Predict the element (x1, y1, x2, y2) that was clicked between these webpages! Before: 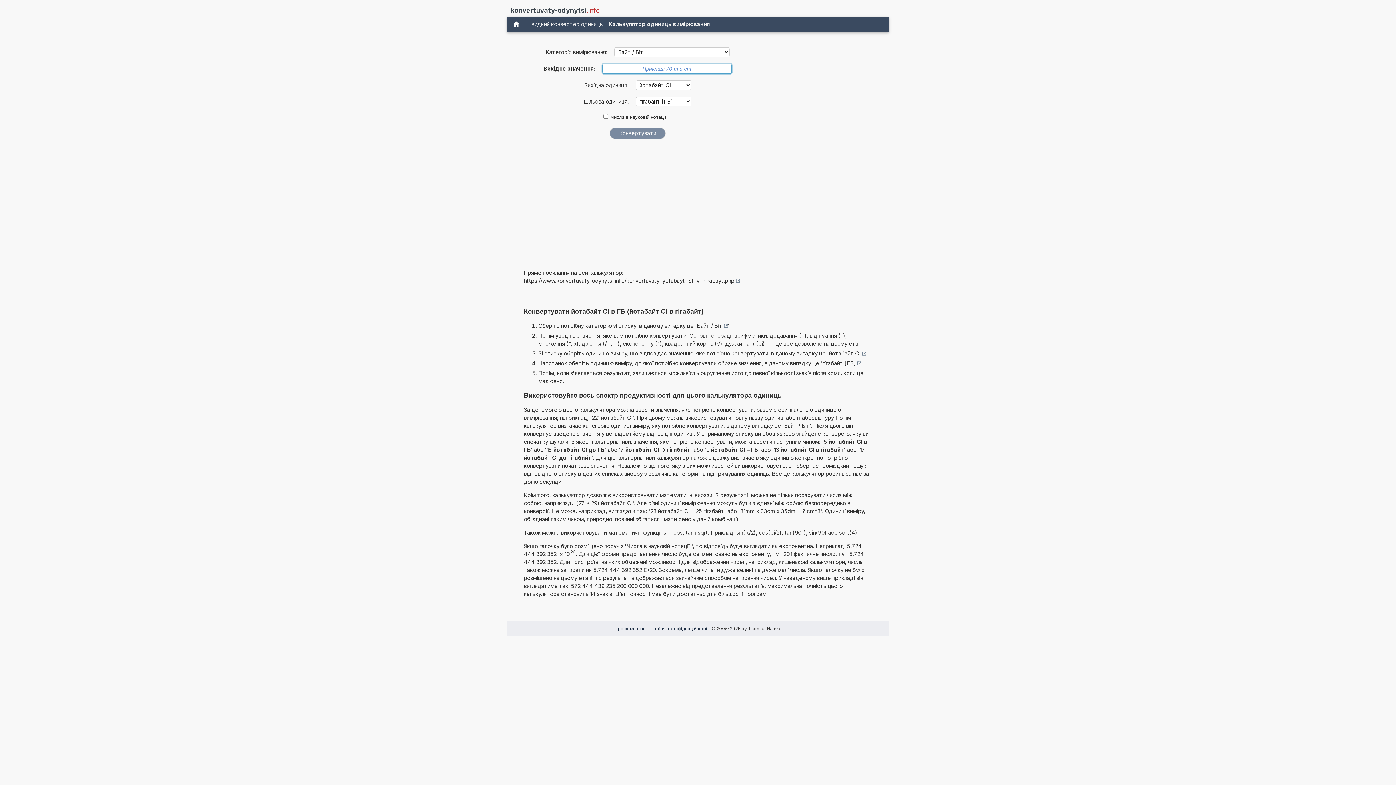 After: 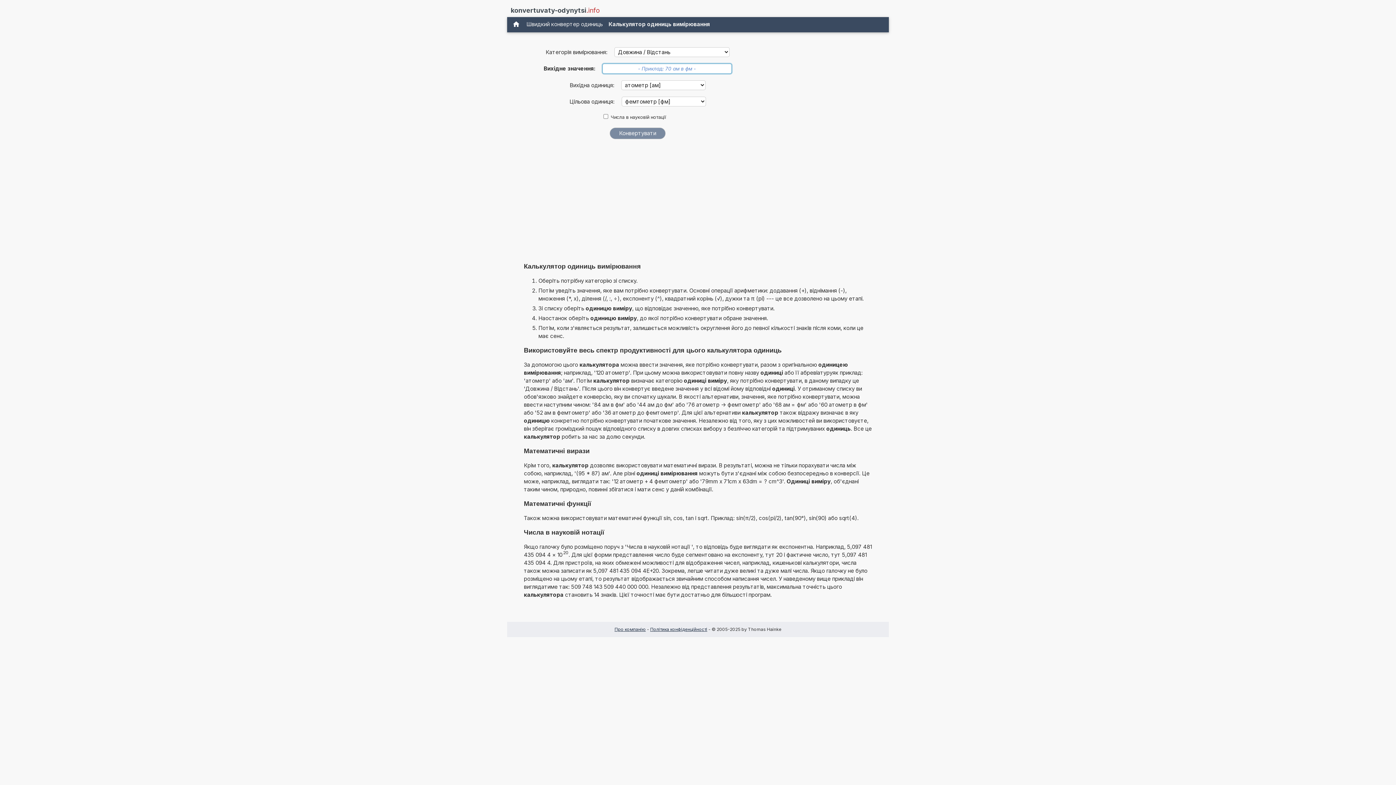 Action: label: Калькулятор одиниць вимірювання bbox: (605, 18, 713, 29)